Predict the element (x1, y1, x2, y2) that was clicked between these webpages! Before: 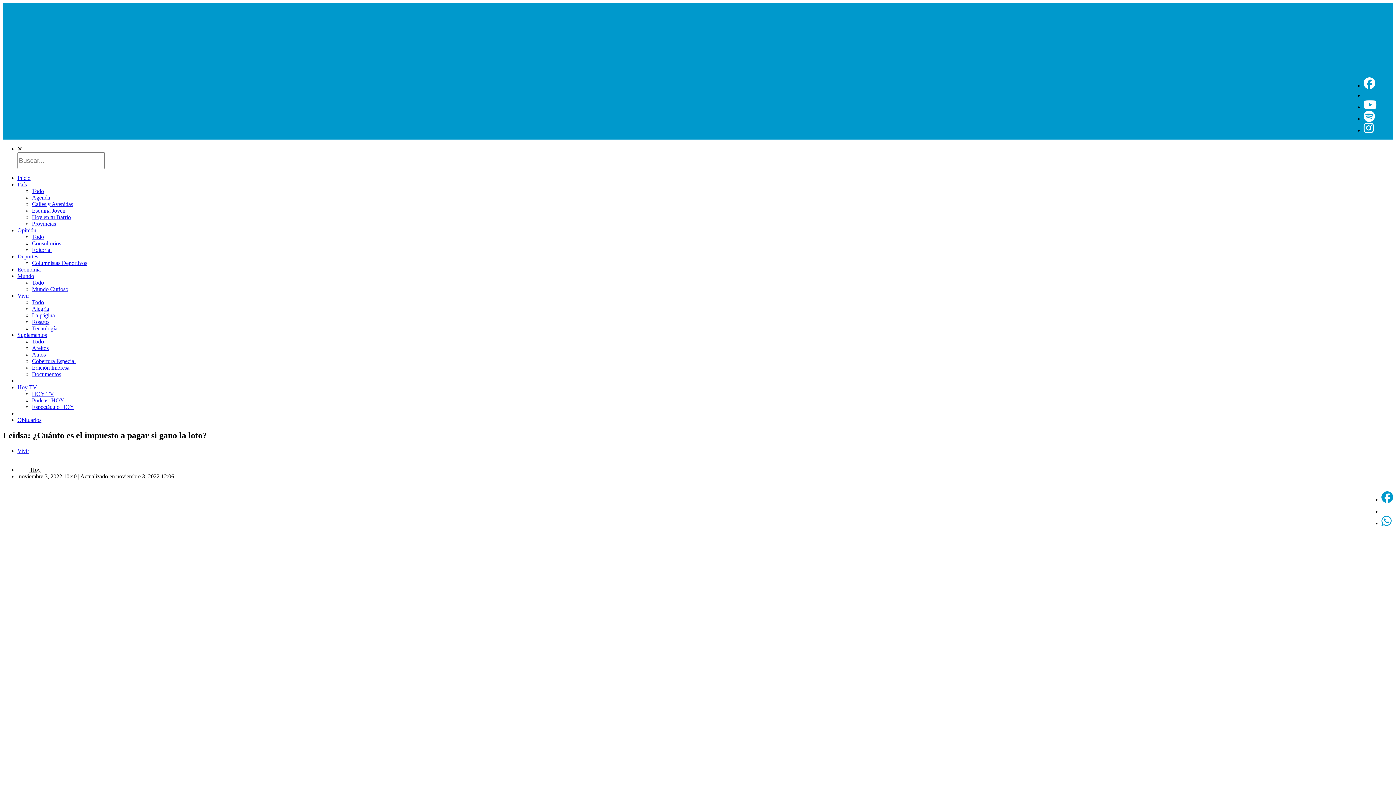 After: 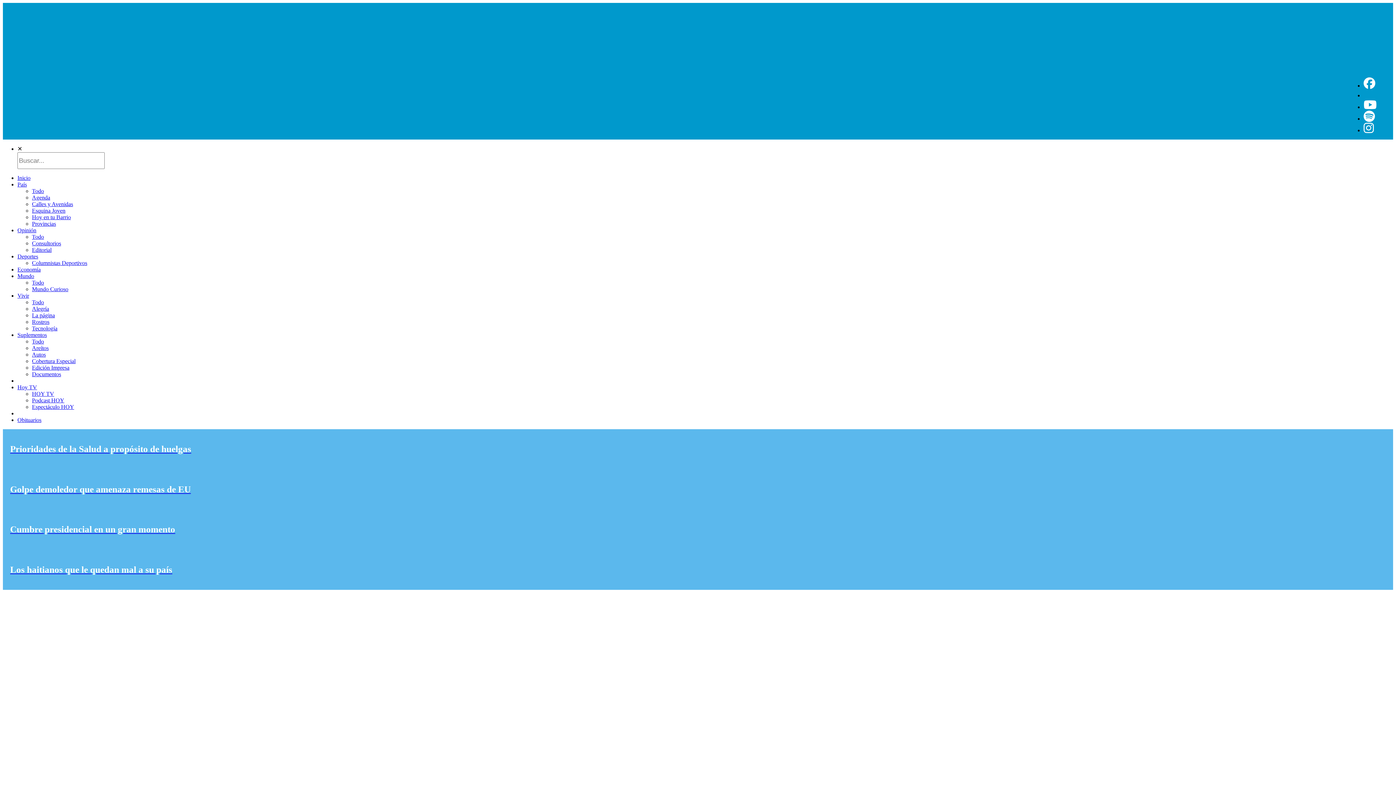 Action: label: Editorial bbox: (32, 246, 51, 253)